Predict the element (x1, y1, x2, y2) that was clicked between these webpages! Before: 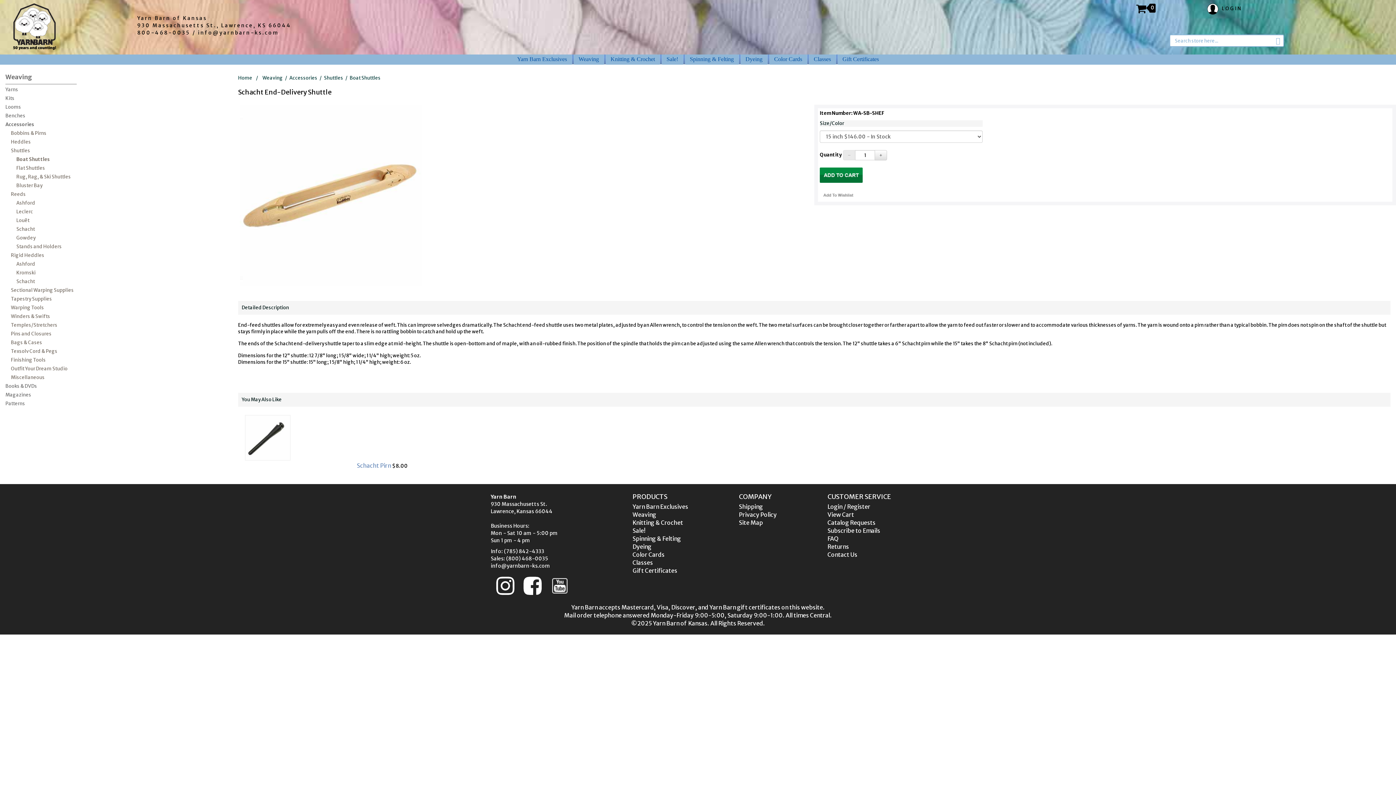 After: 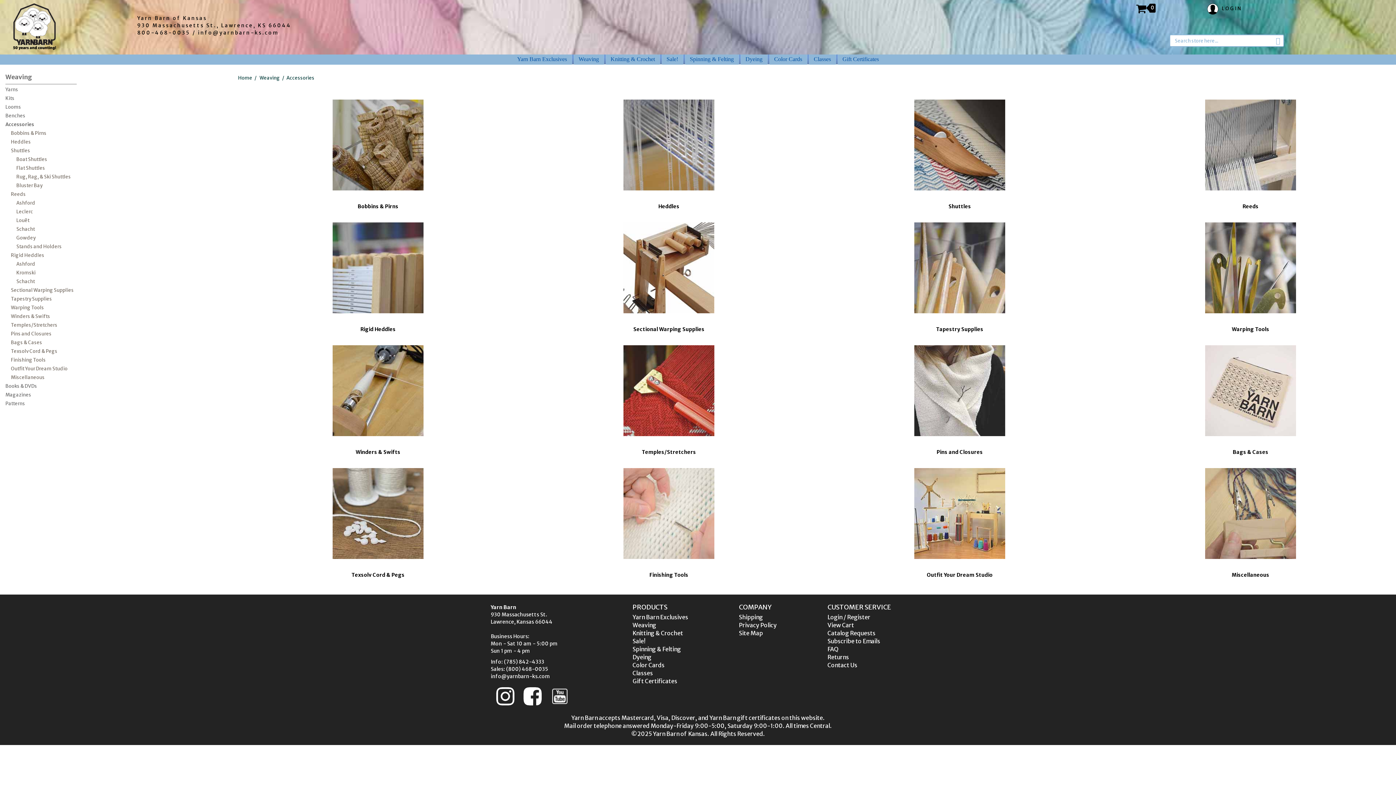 Action: bbox: (5, 119, 76, 128) label: Accessories